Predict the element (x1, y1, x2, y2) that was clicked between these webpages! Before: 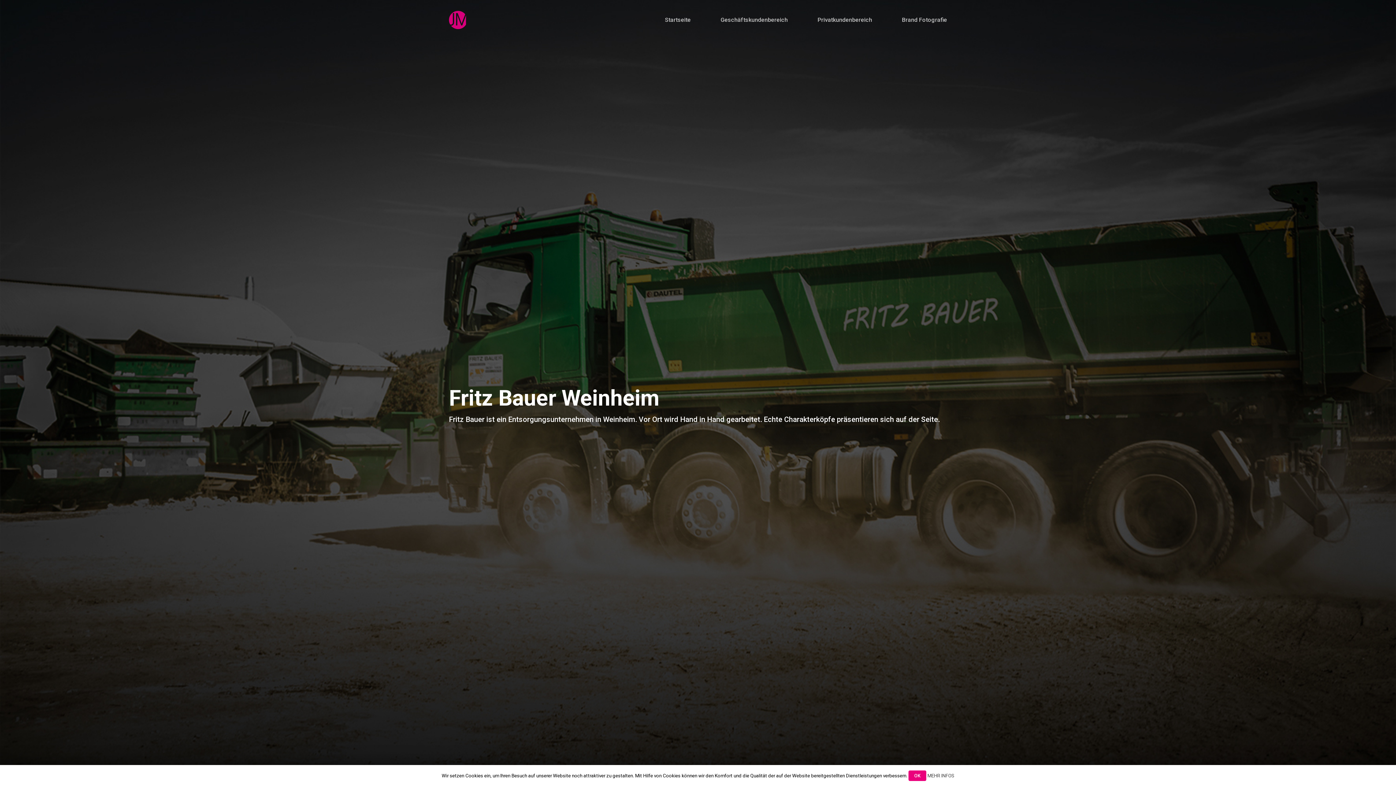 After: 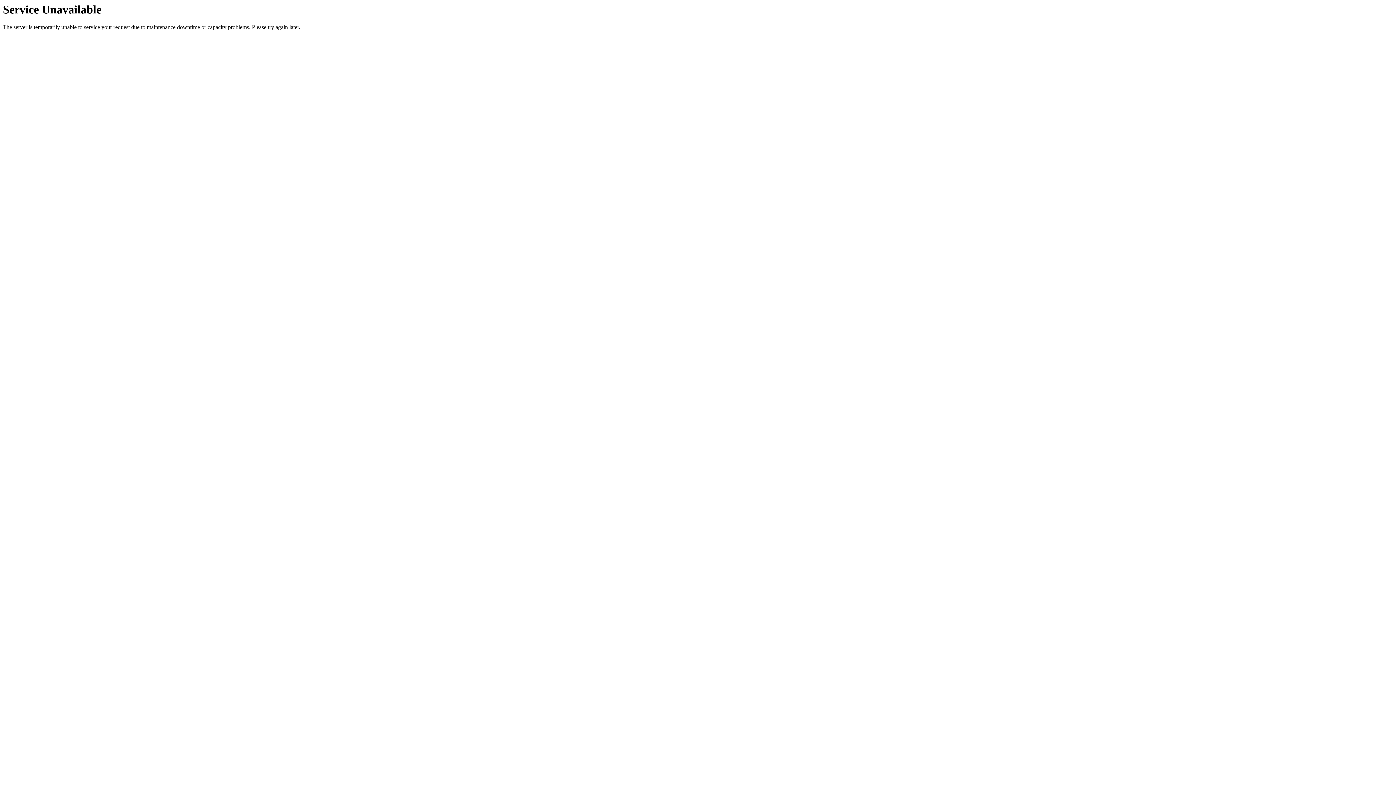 Action: label: Brand Fotografie bbox: (902, 10, 947, 40)